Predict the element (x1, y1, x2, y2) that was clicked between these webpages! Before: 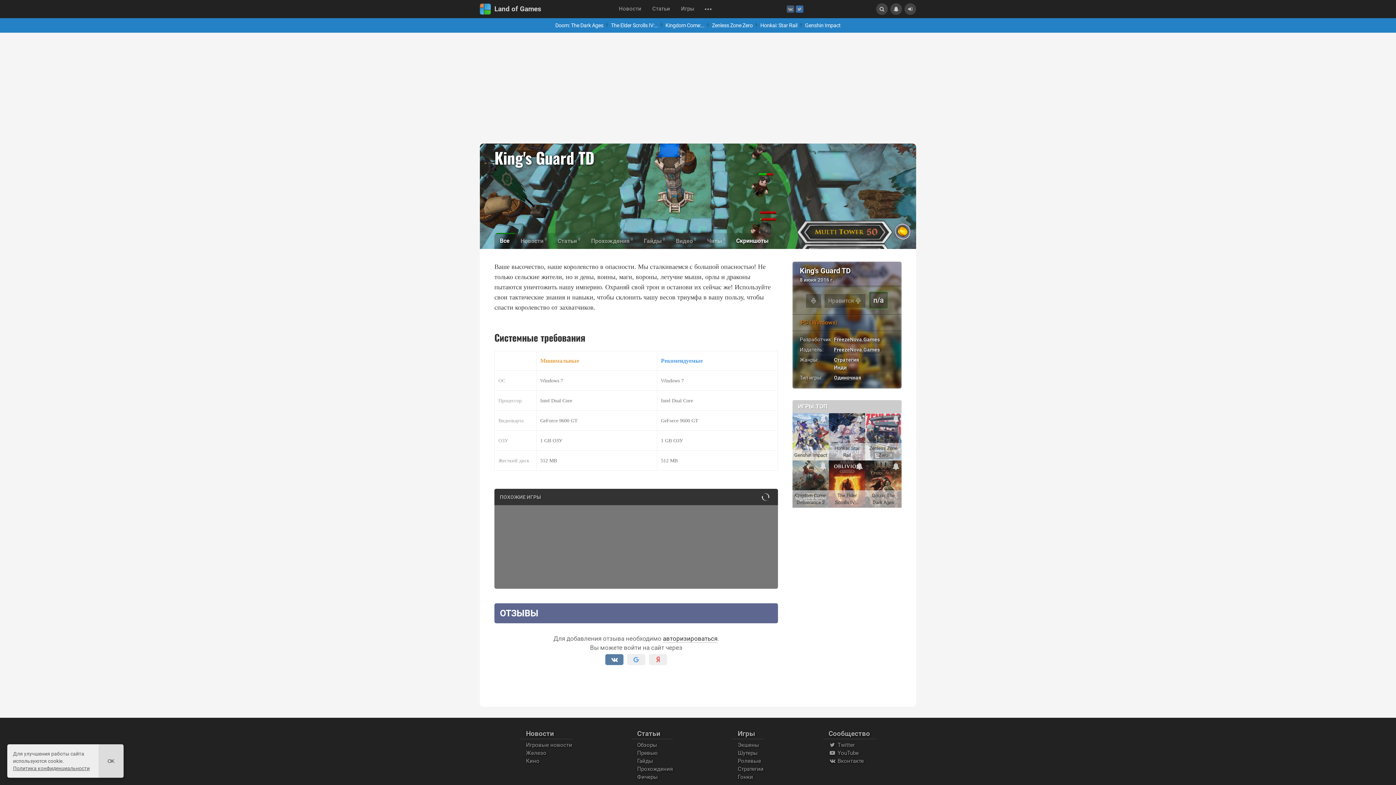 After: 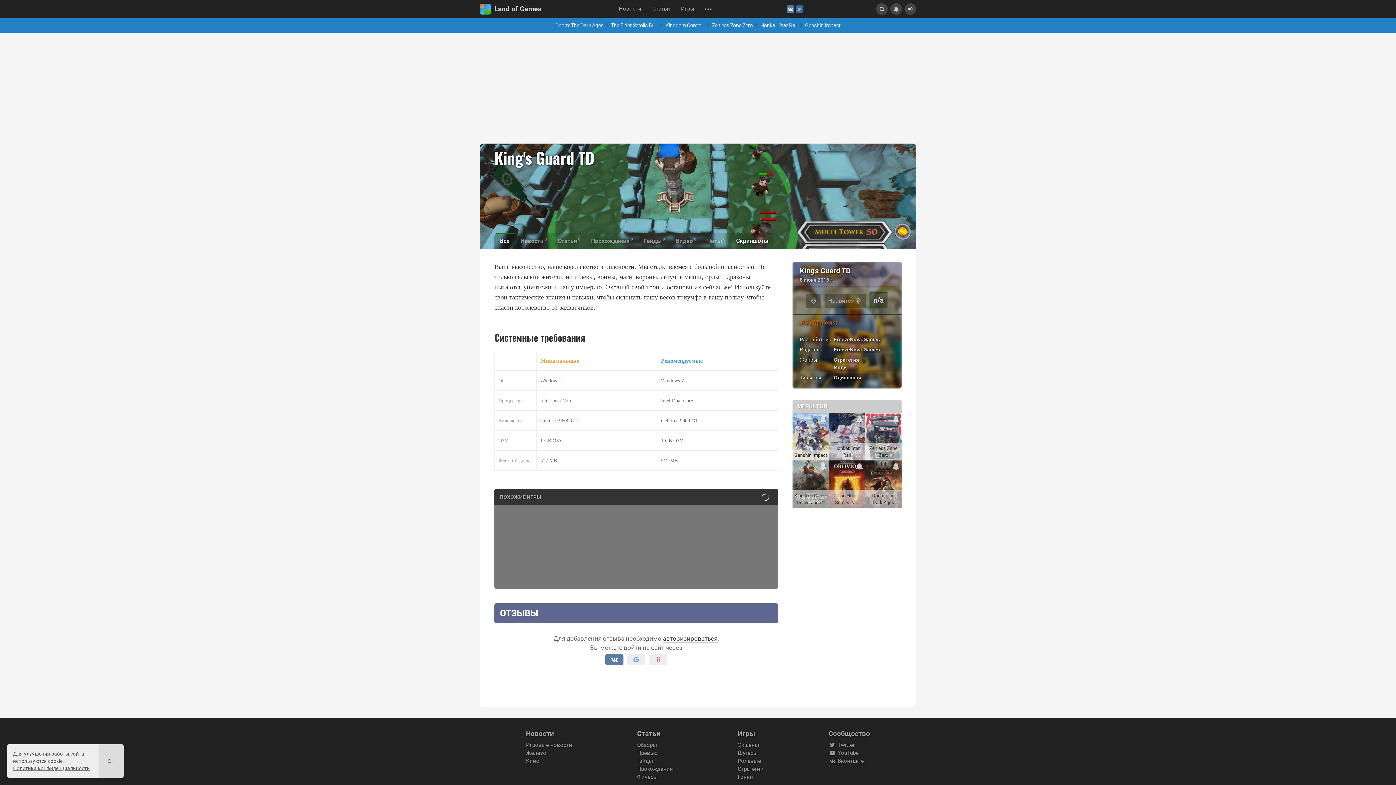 Action: bbox: (786, 5, 794, 12)